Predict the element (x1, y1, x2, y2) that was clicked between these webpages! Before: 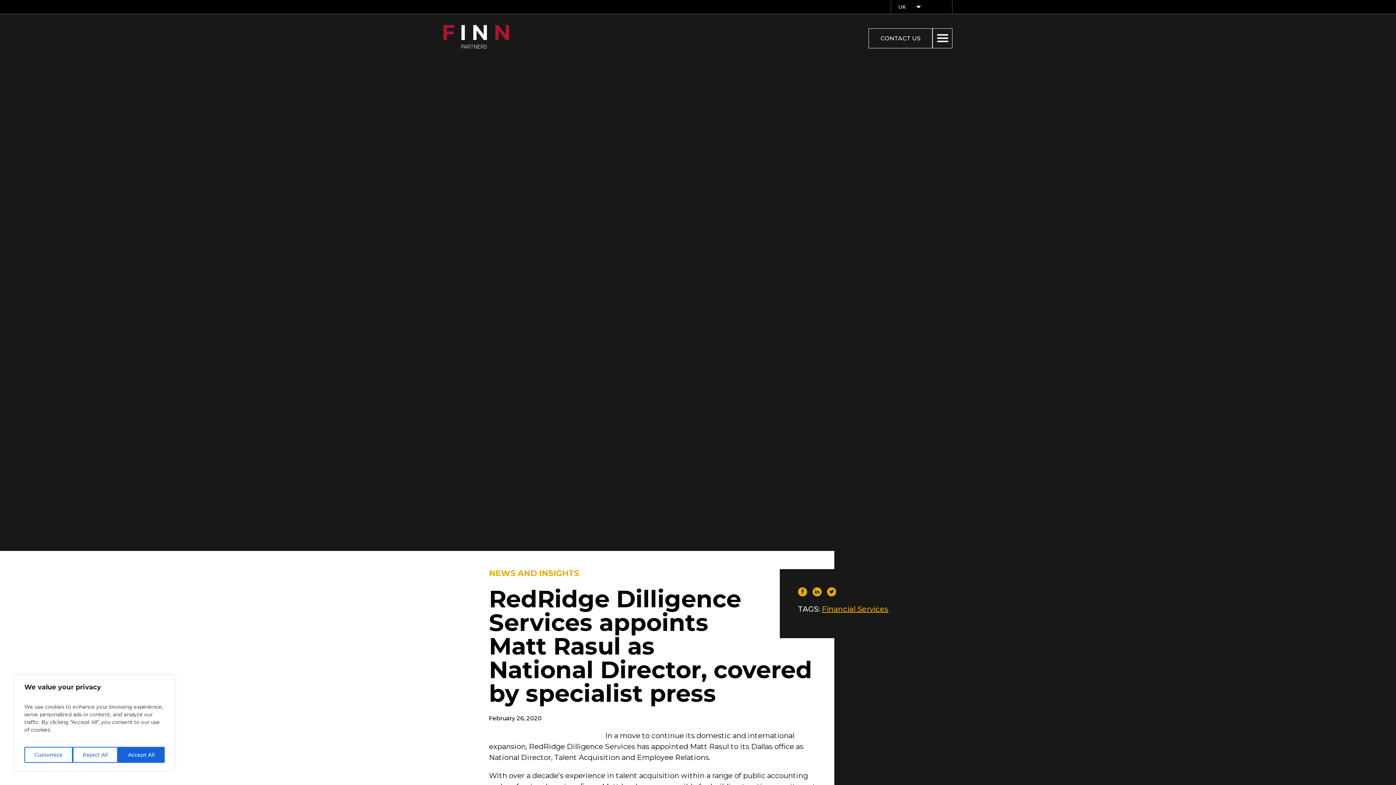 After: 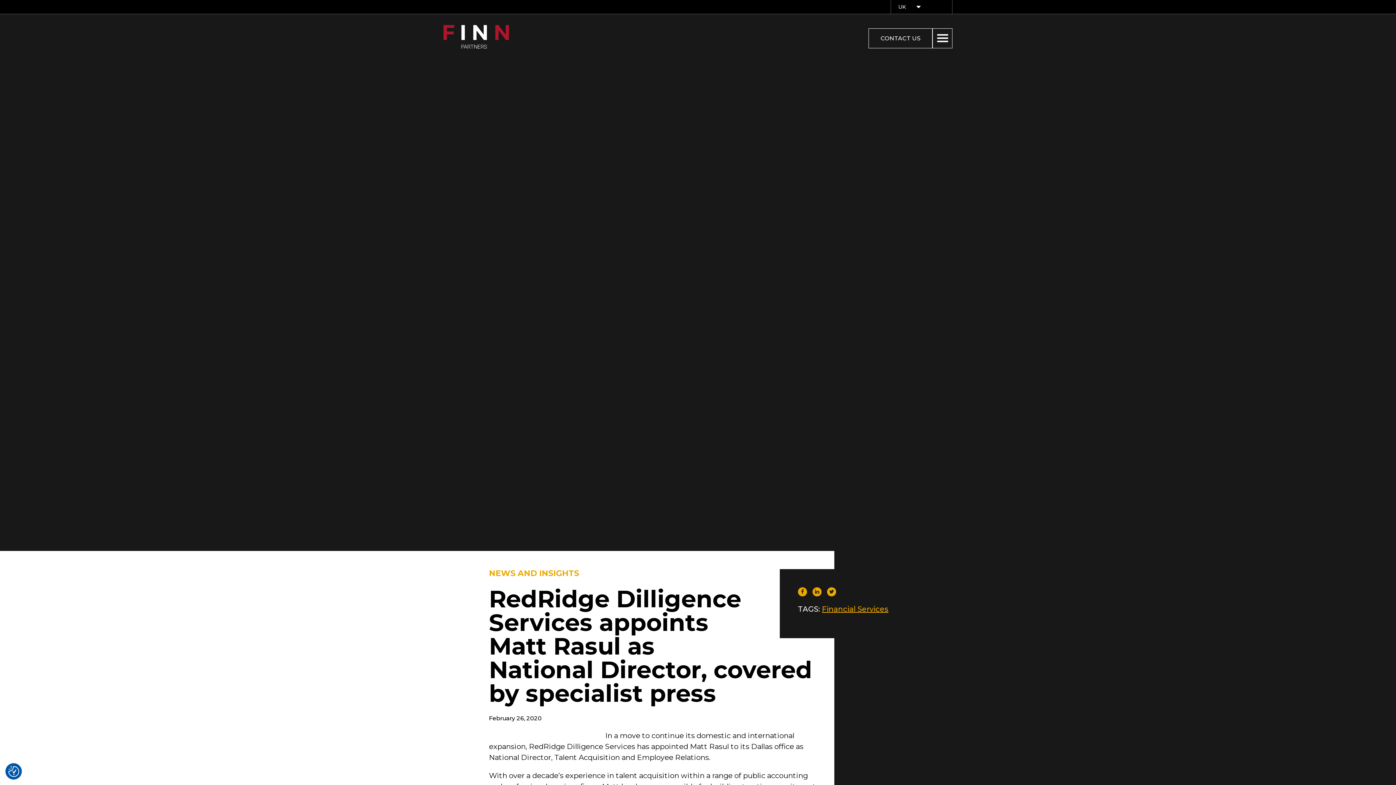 Action: label: Accept All bbox: (117, 747, 164, 763)